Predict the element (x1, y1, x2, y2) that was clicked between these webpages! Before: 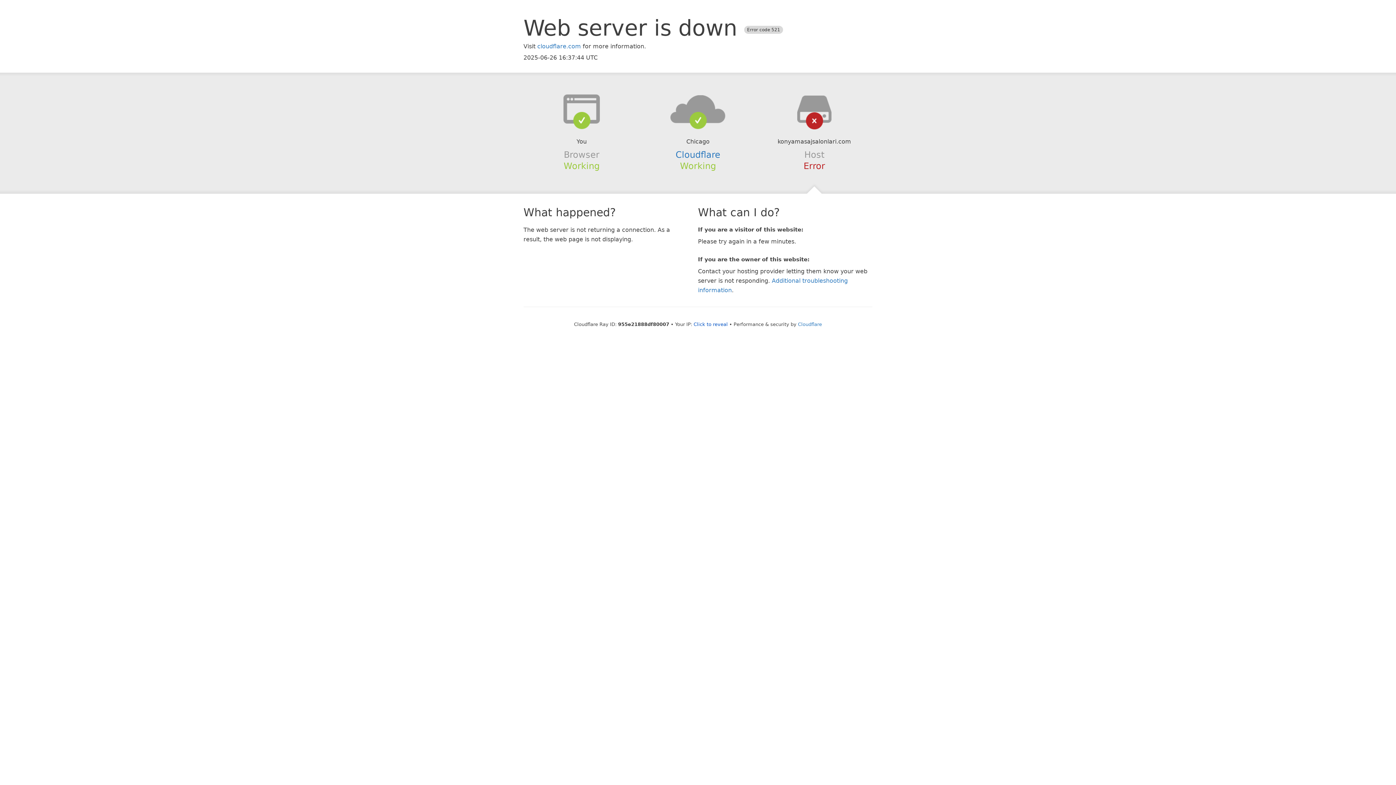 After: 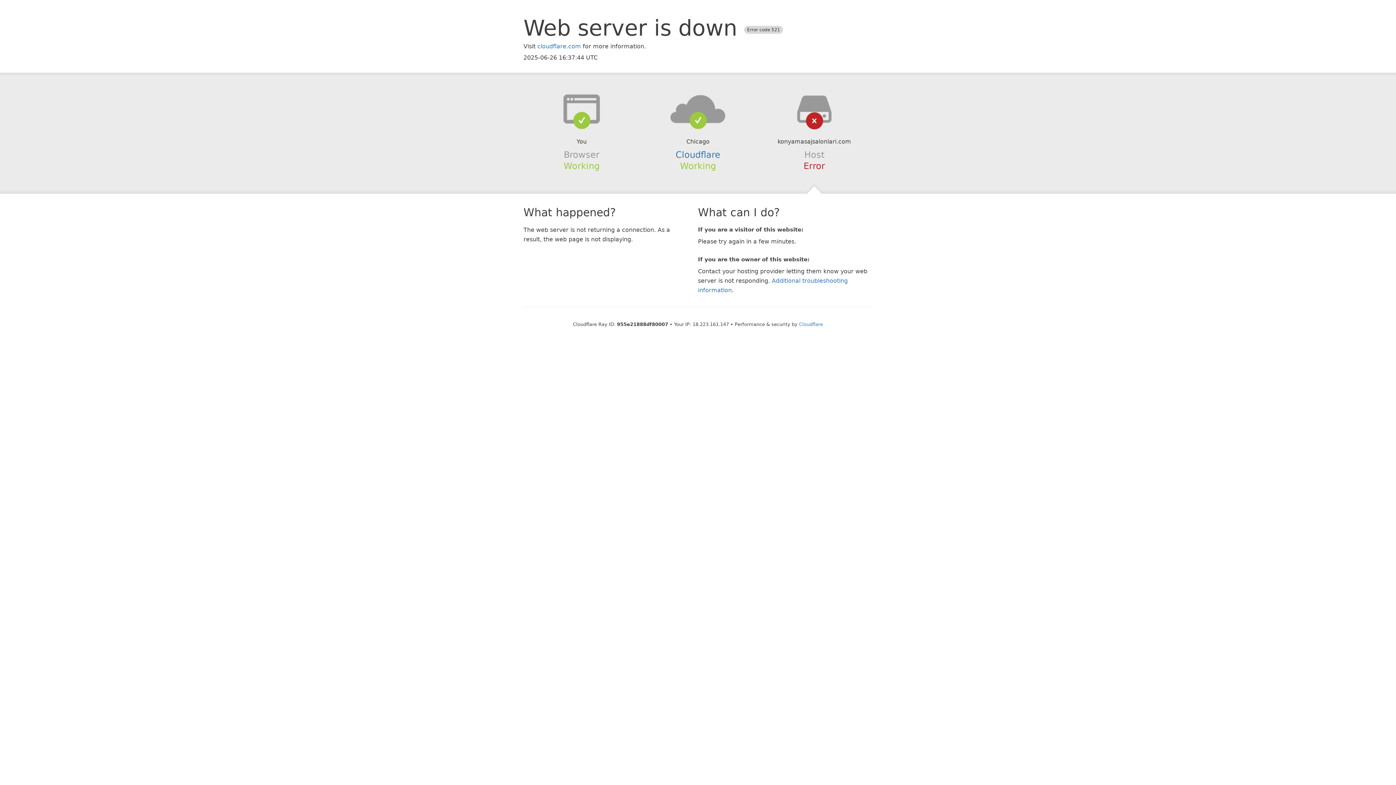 Action: label: Click to reveal bbox: (693, 321, 728, 327)